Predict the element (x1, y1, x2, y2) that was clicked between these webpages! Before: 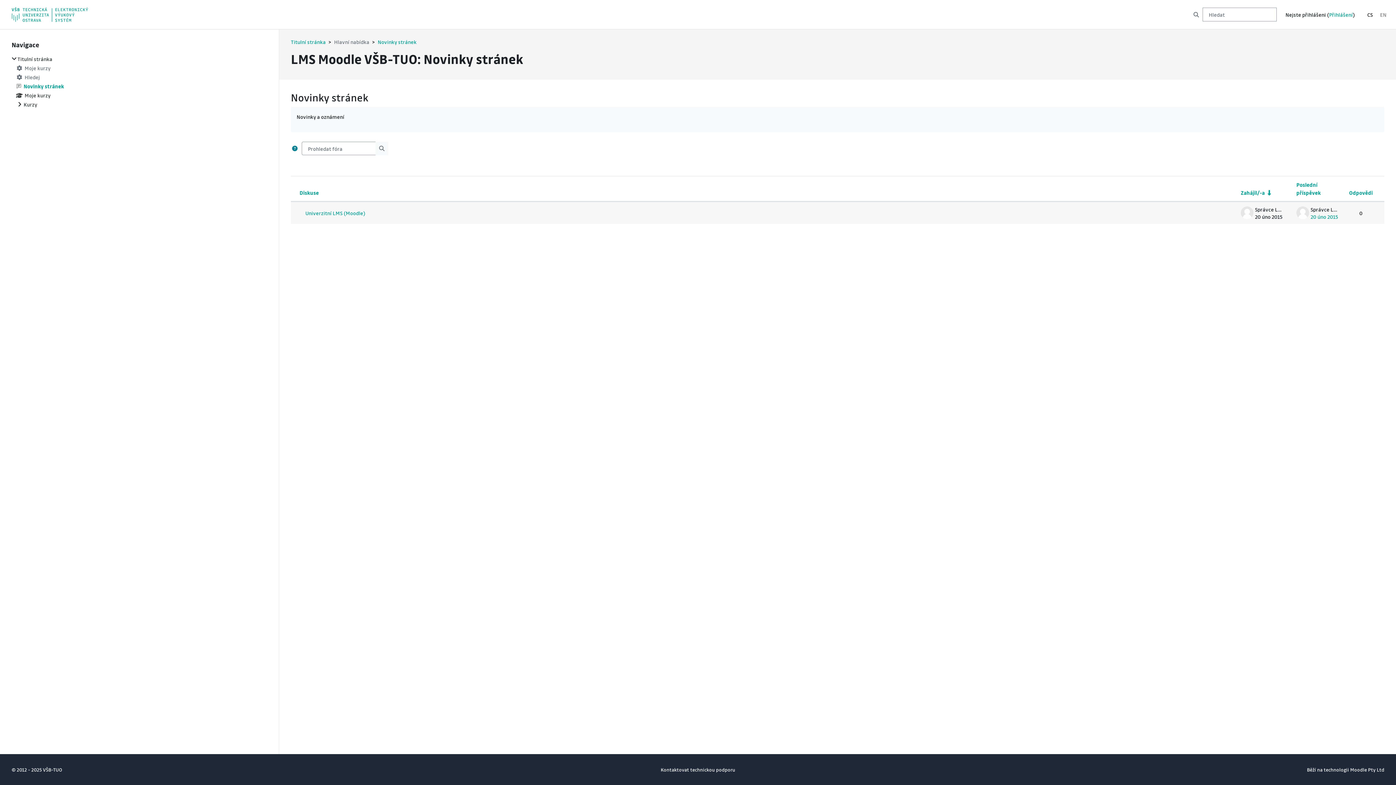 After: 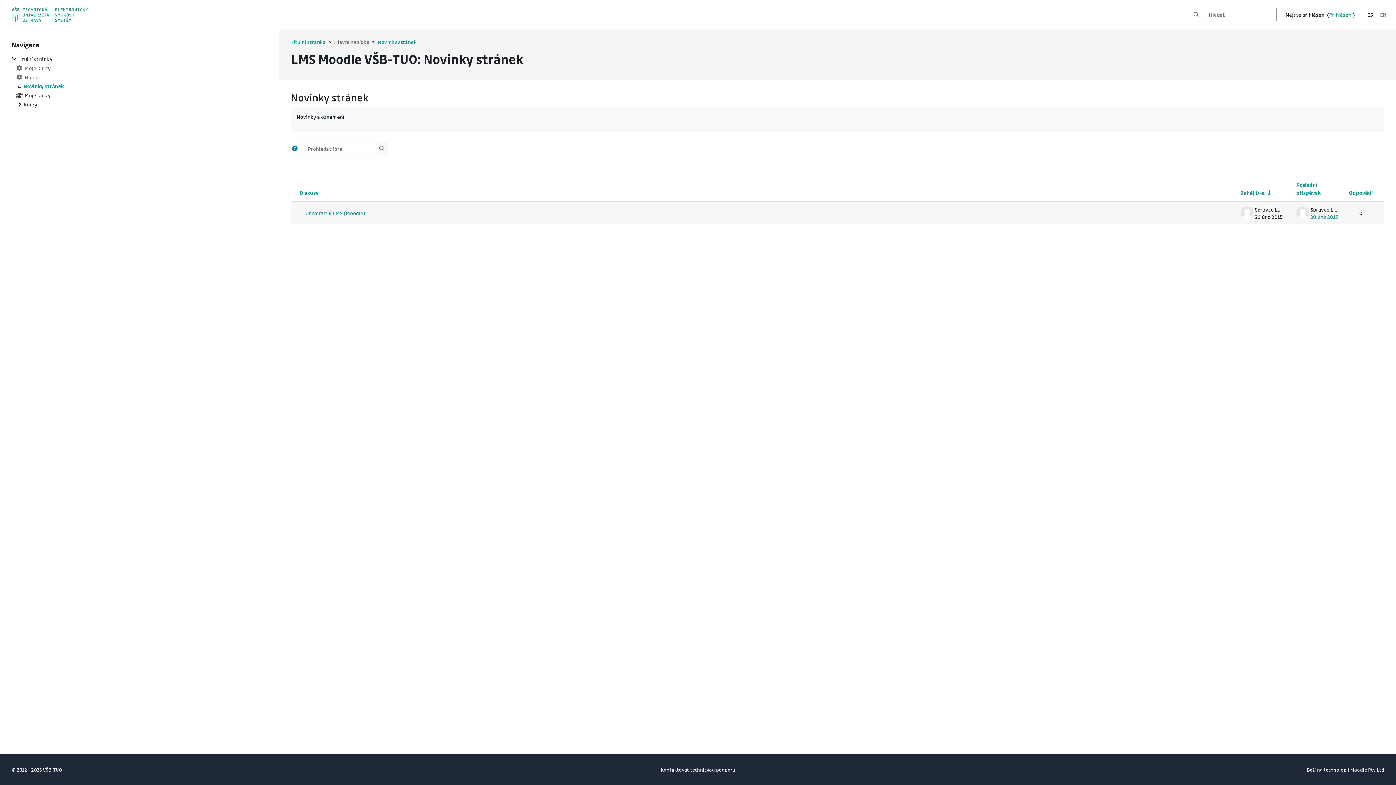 Action: bbox: (1364, 11, 1376, 17) label: CS